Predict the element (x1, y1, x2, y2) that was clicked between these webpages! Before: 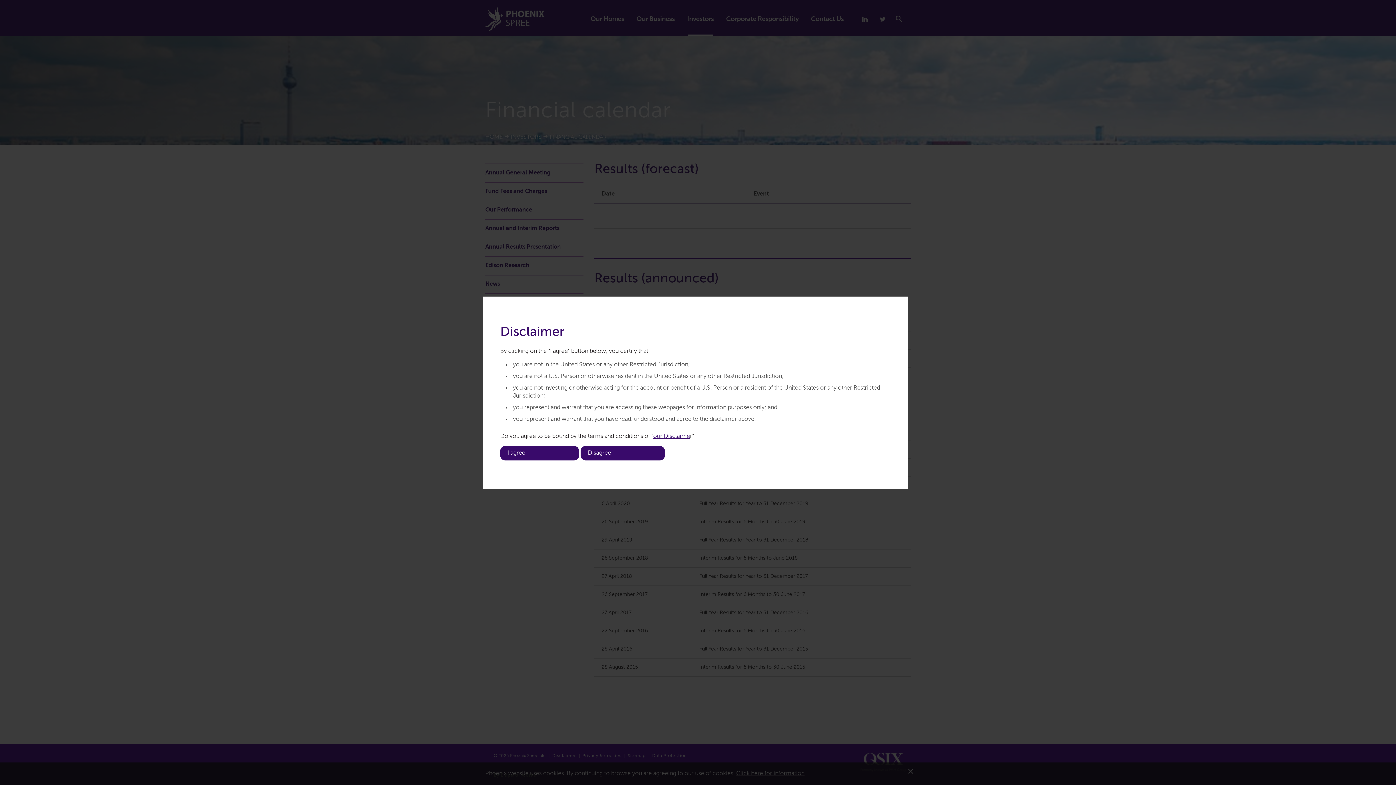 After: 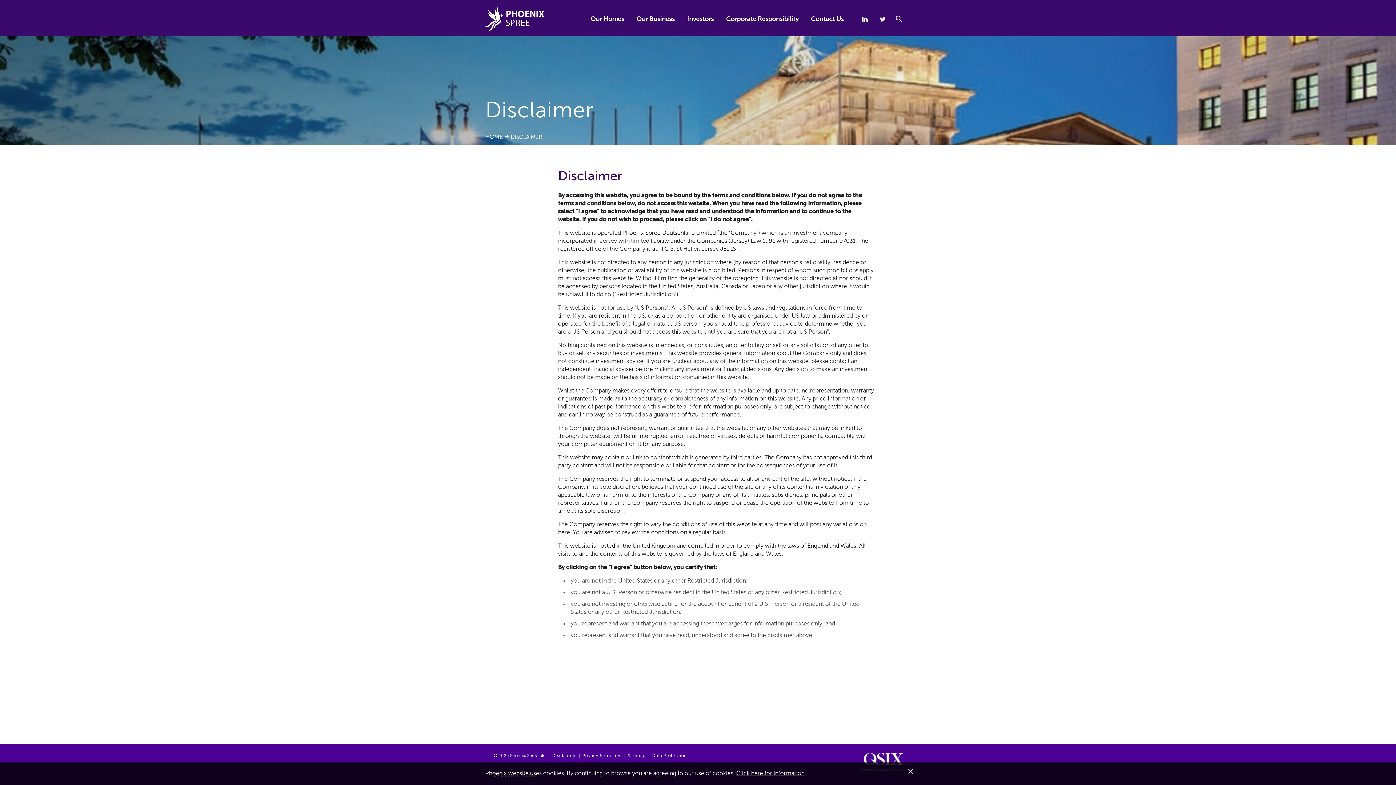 Action: bbox: (653, 433, 690, 439) label: our Disclaime